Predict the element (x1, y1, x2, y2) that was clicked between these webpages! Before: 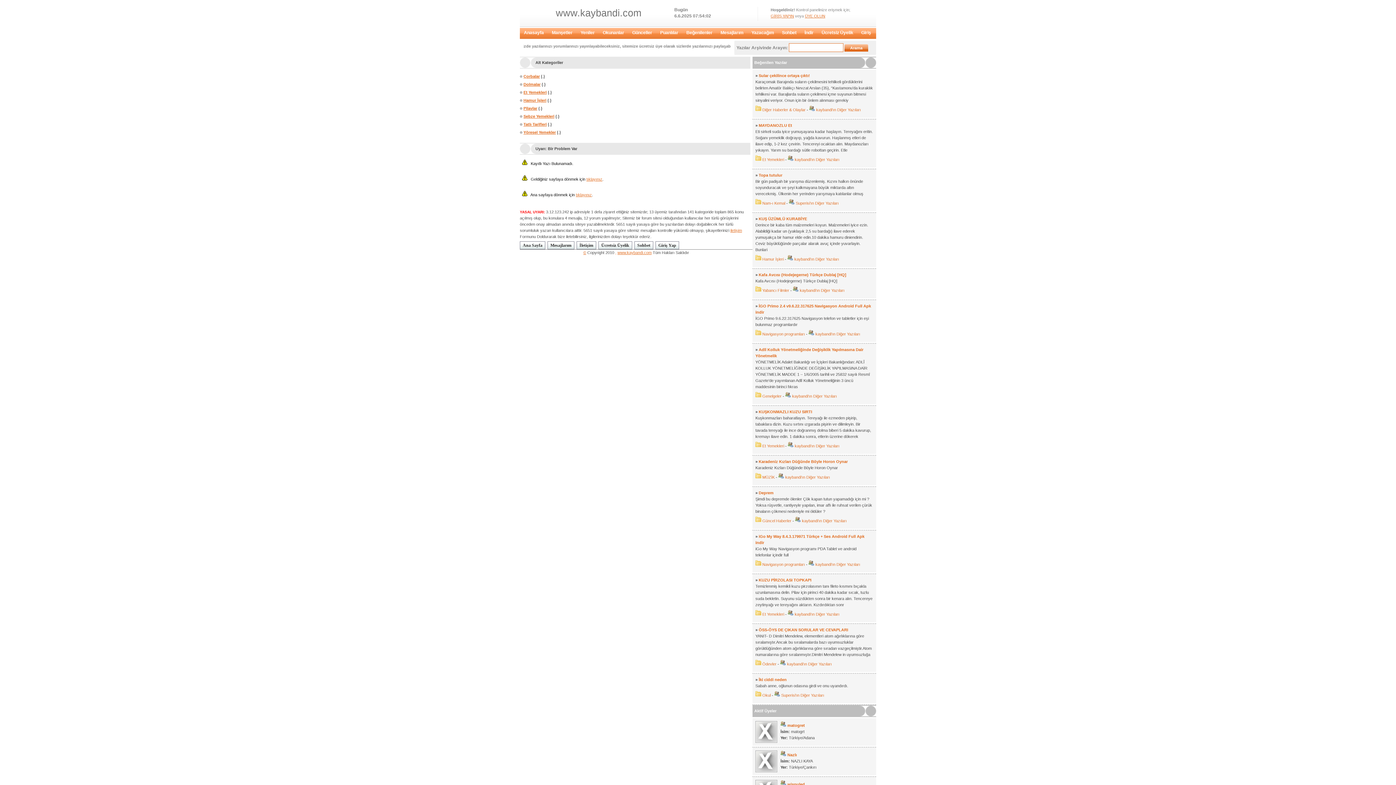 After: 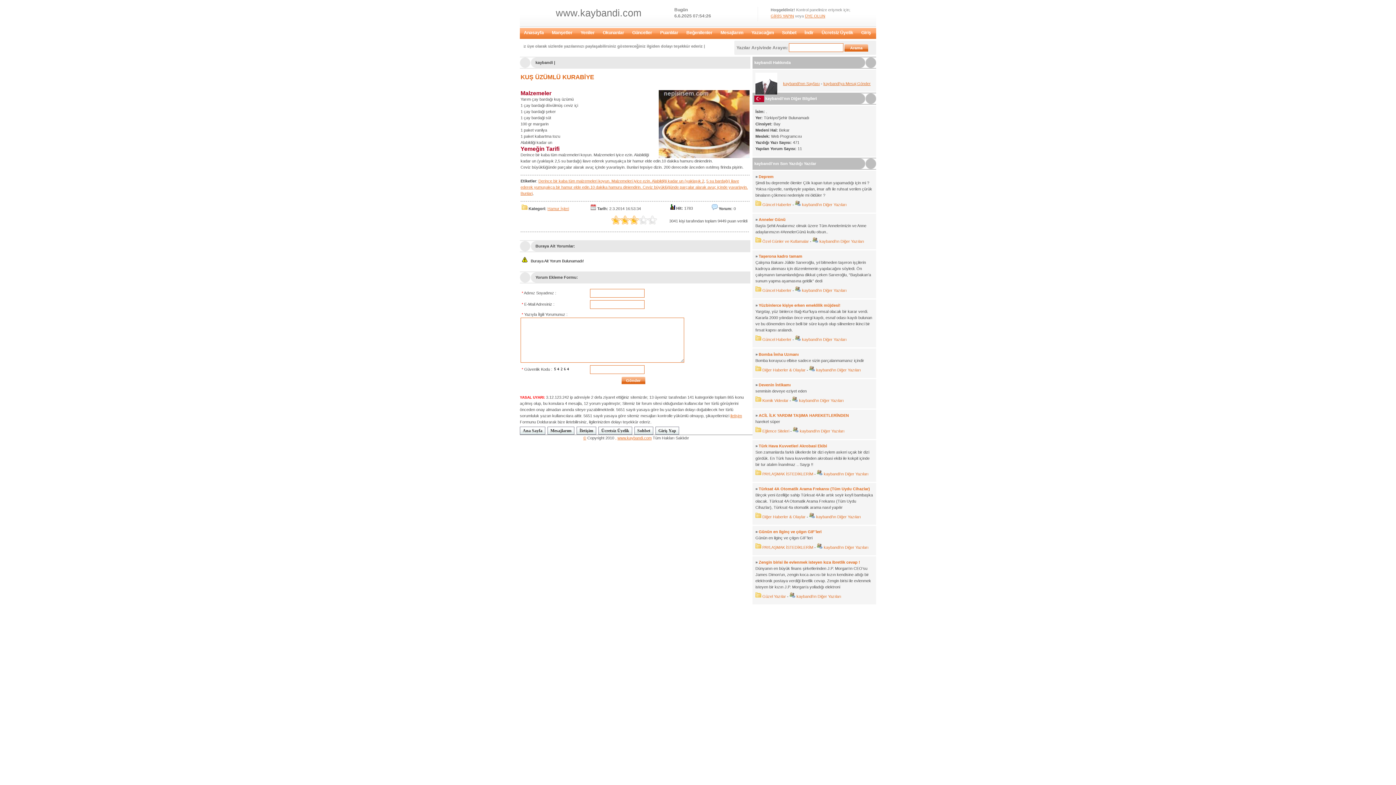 Action: bbox: (757, 216, 807, 221) label:  KUŞ ÜZÜMLÜ KURABİYE